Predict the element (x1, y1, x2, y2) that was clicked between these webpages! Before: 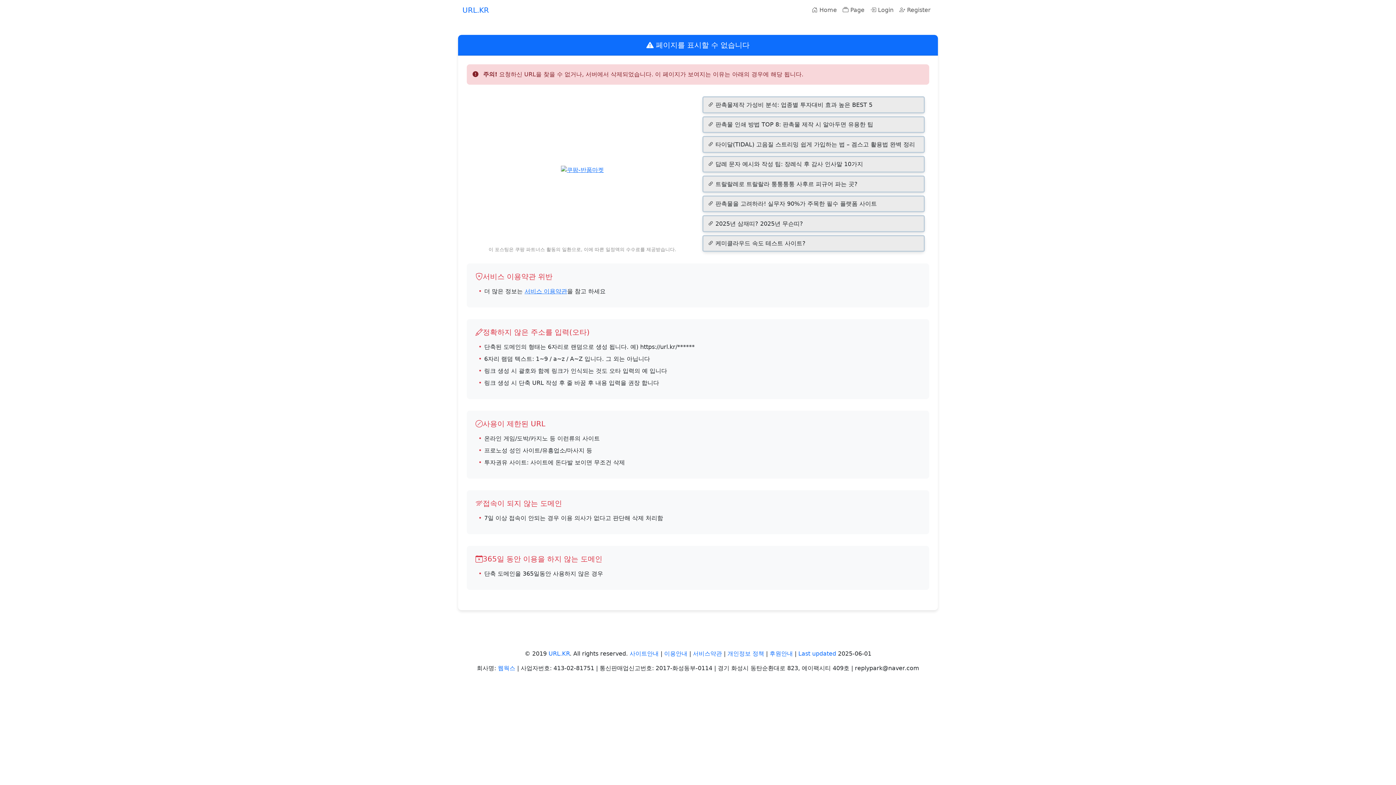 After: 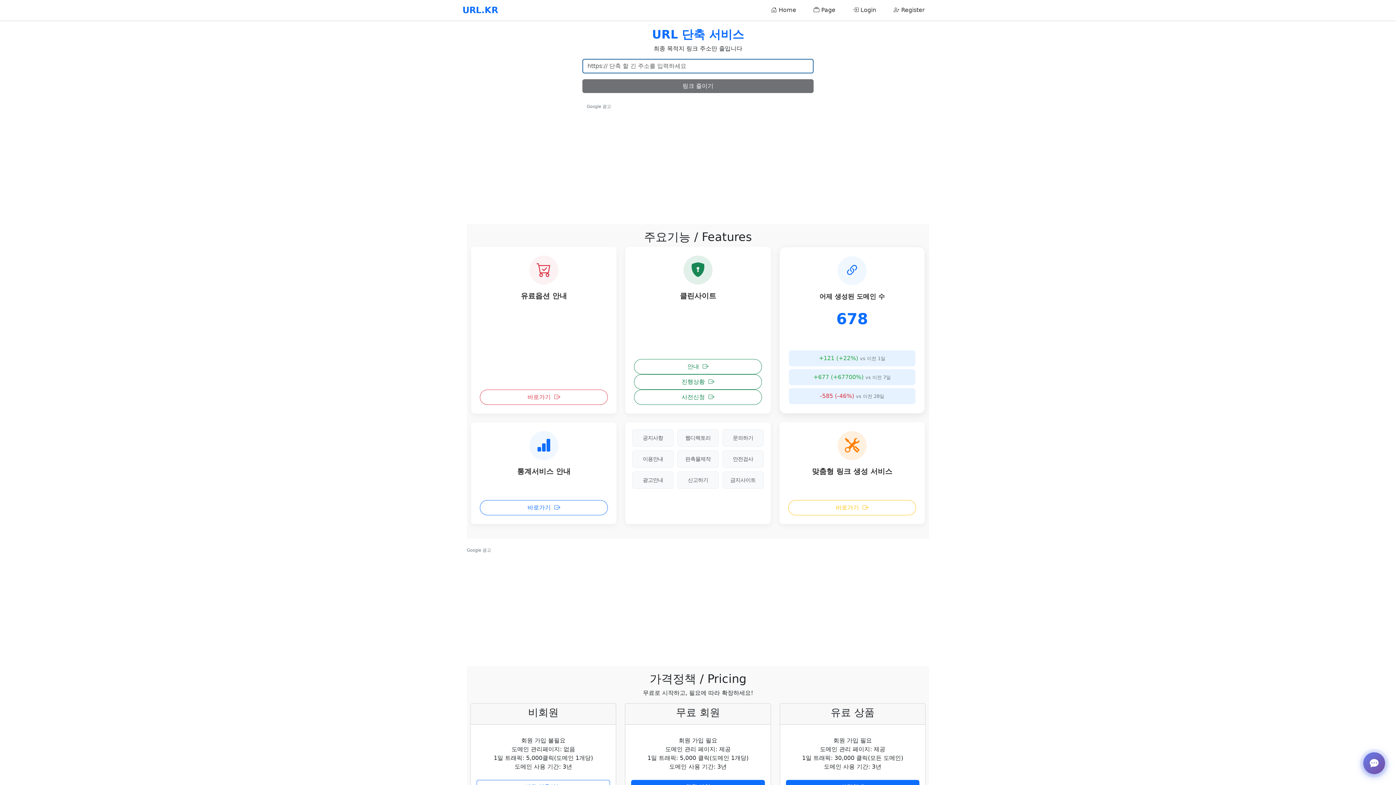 Action: bbox: (548, 650, 569, 657) label: URL.KR